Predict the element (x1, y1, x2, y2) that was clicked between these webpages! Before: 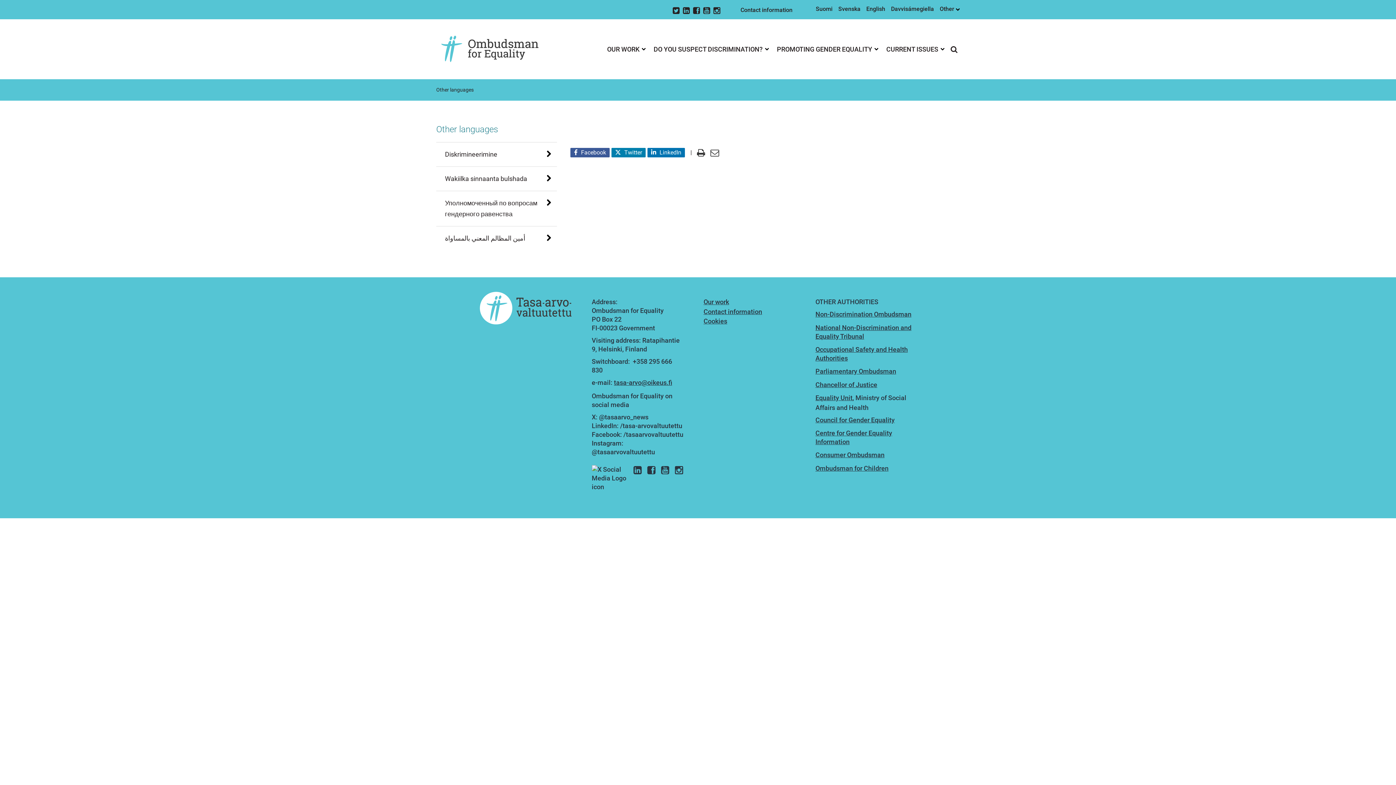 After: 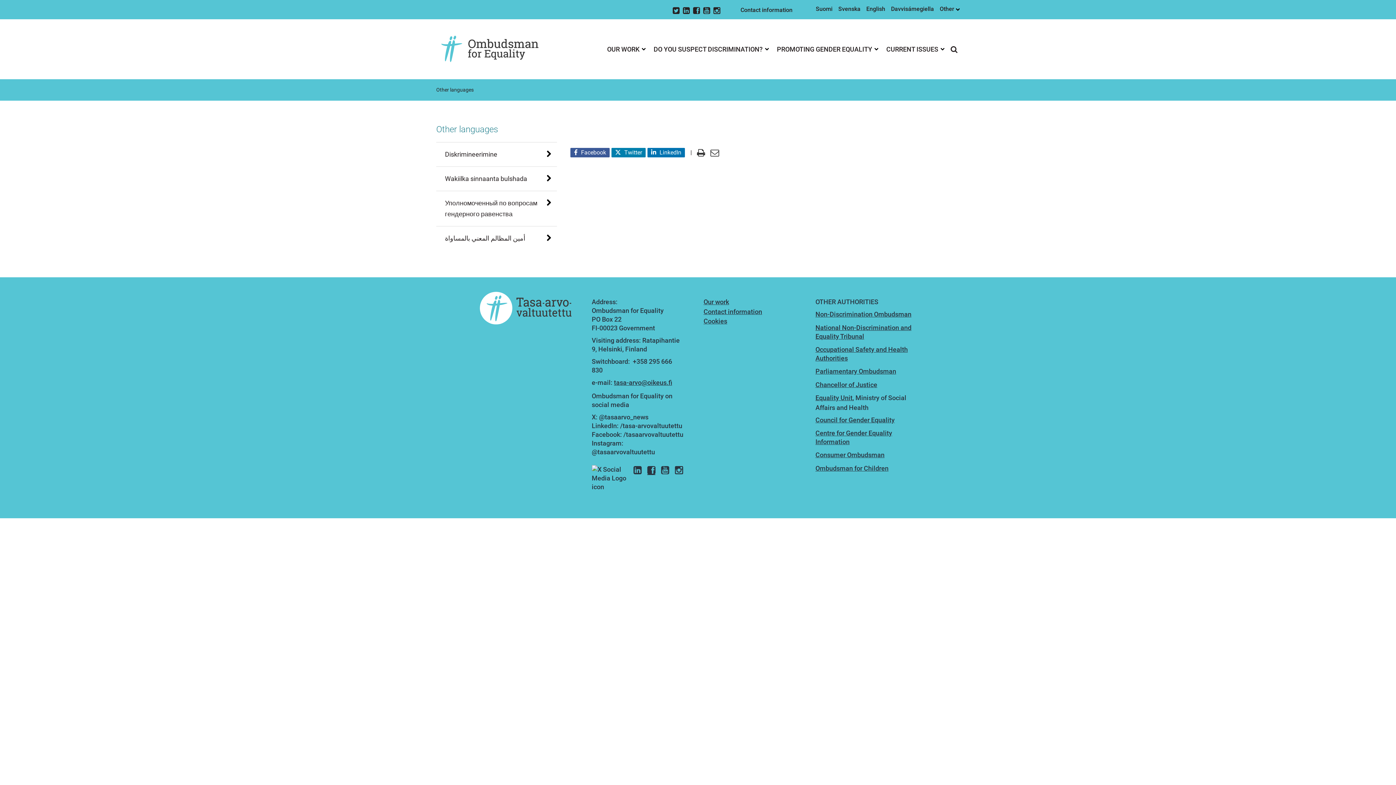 Action: label: Facebook bbox: (646, 465, 656, 474)